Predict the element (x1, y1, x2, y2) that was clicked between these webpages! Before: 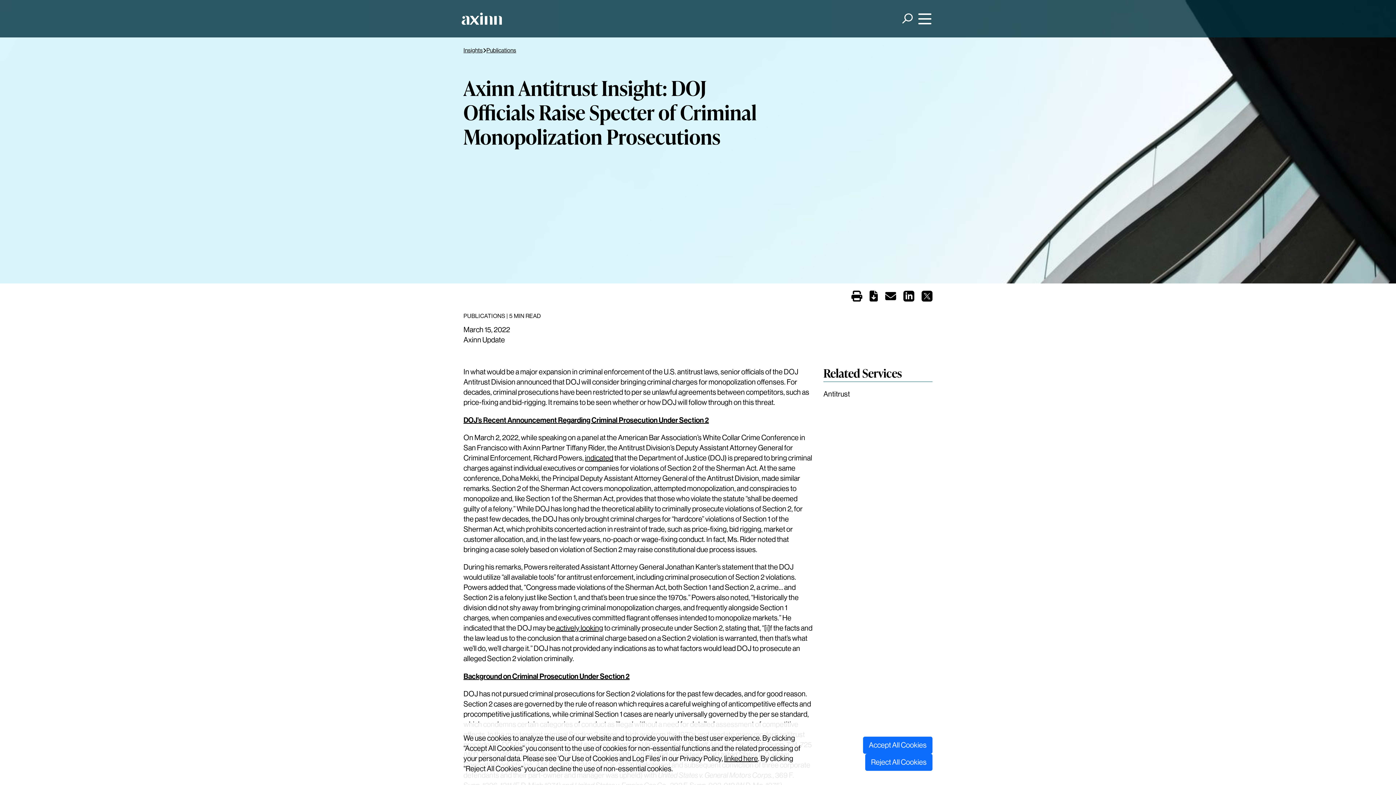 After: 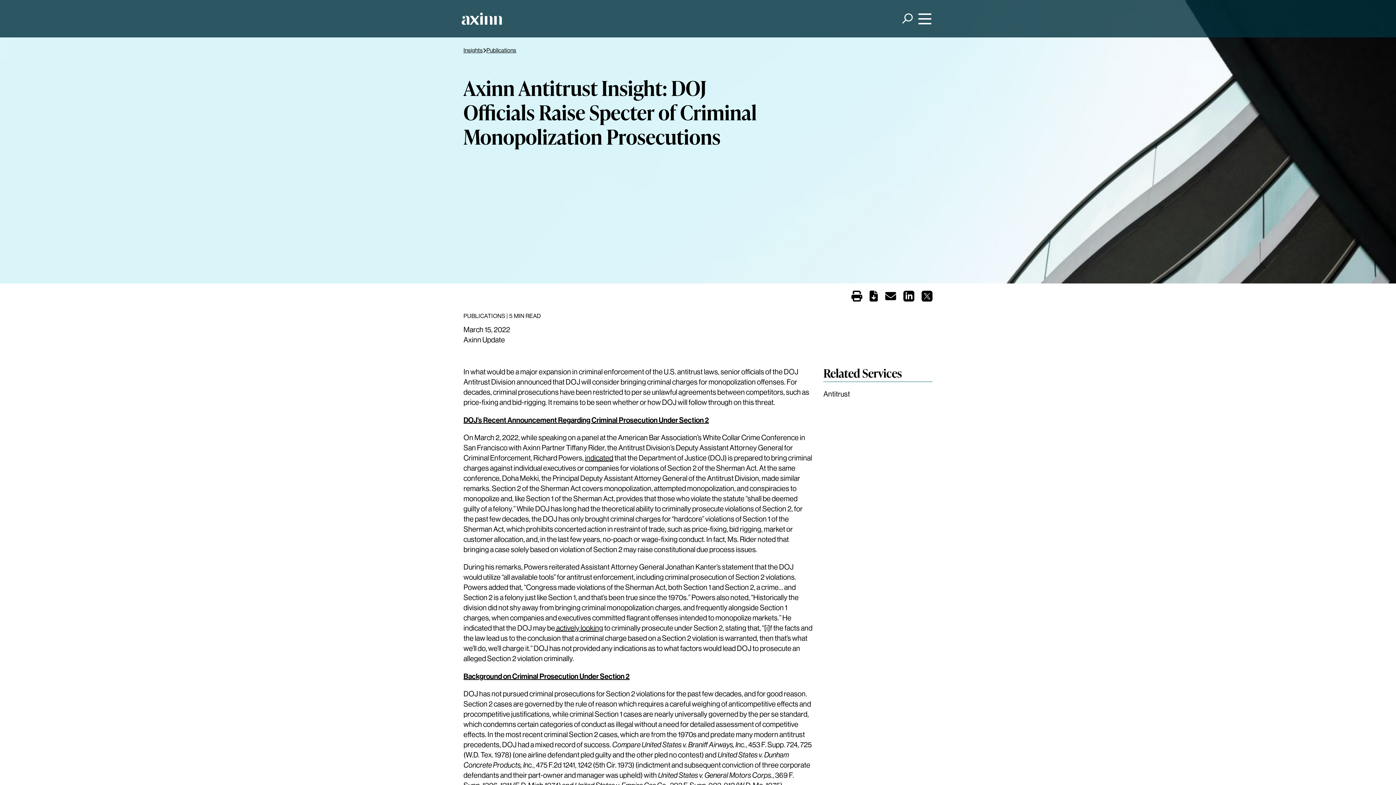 Action: bbox: (865, 754, 932, 771) label: Reject All Cookies